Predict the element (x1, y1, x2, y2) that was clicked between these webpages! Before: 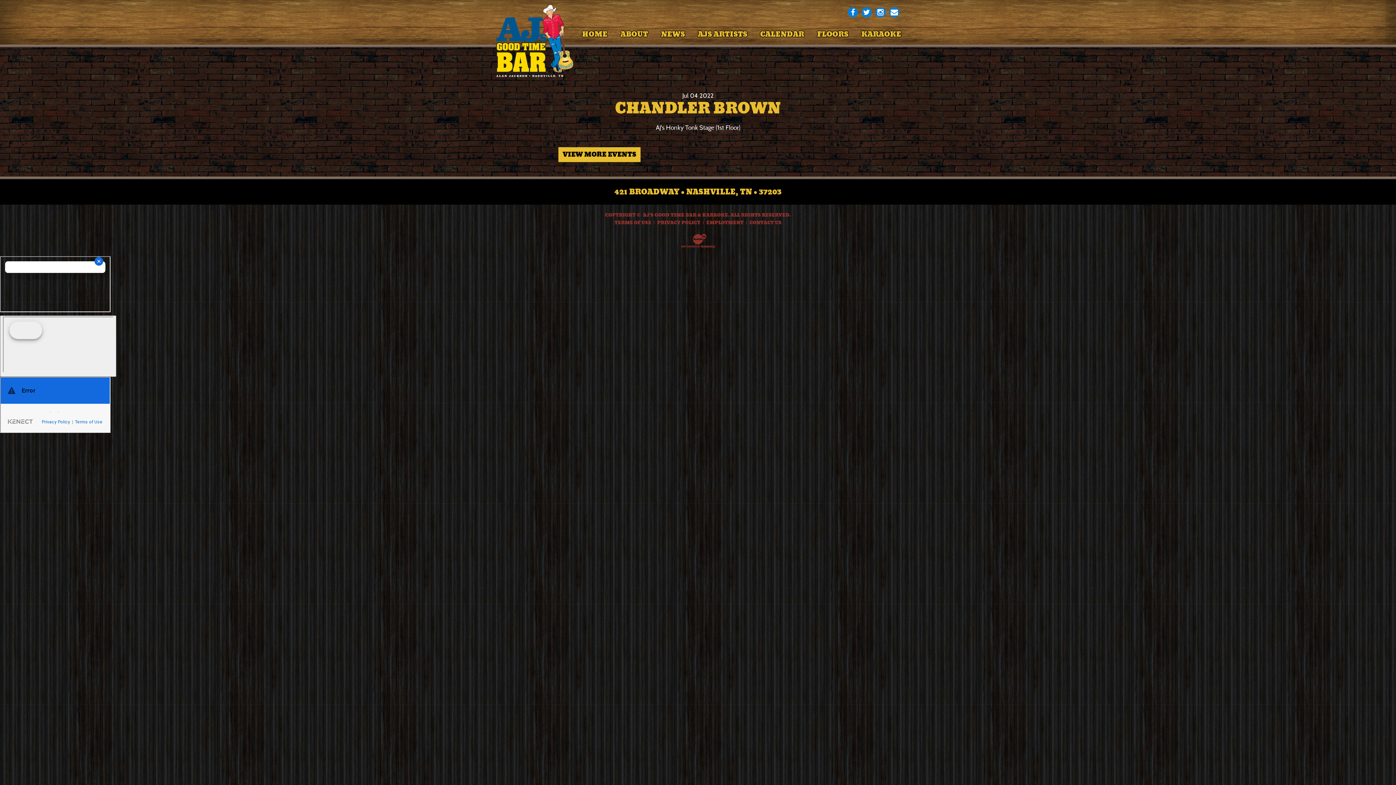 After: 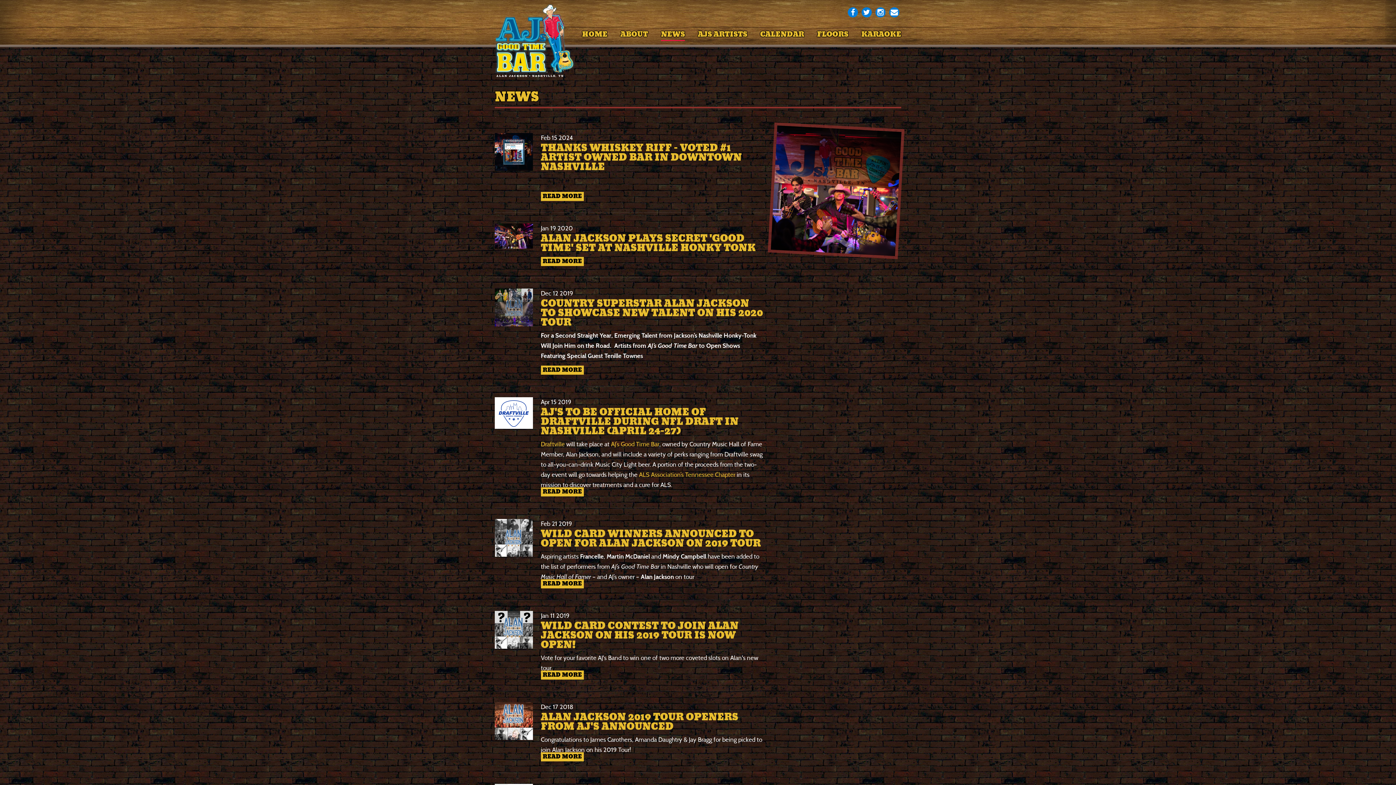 Action: bbox: (661, 29, 685, 41) label: NEWS